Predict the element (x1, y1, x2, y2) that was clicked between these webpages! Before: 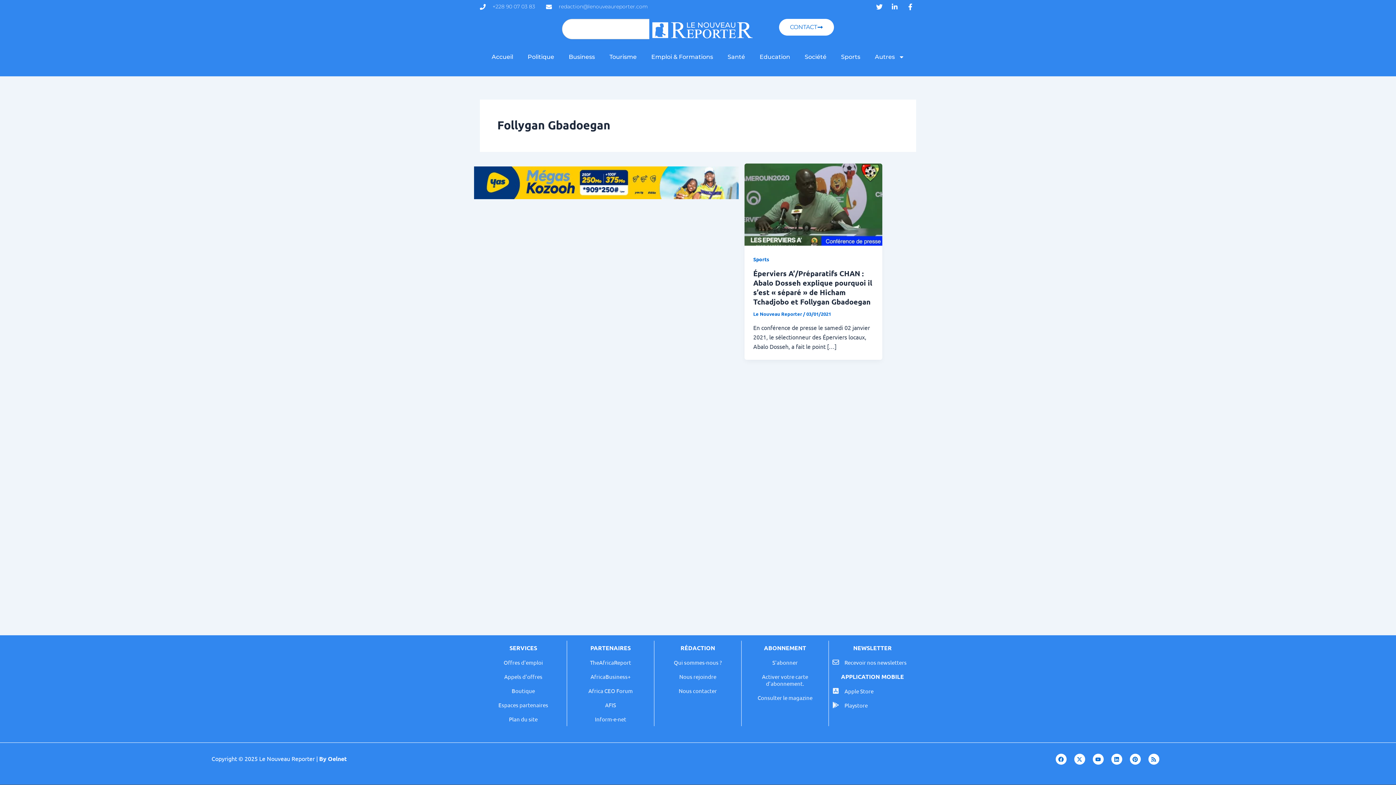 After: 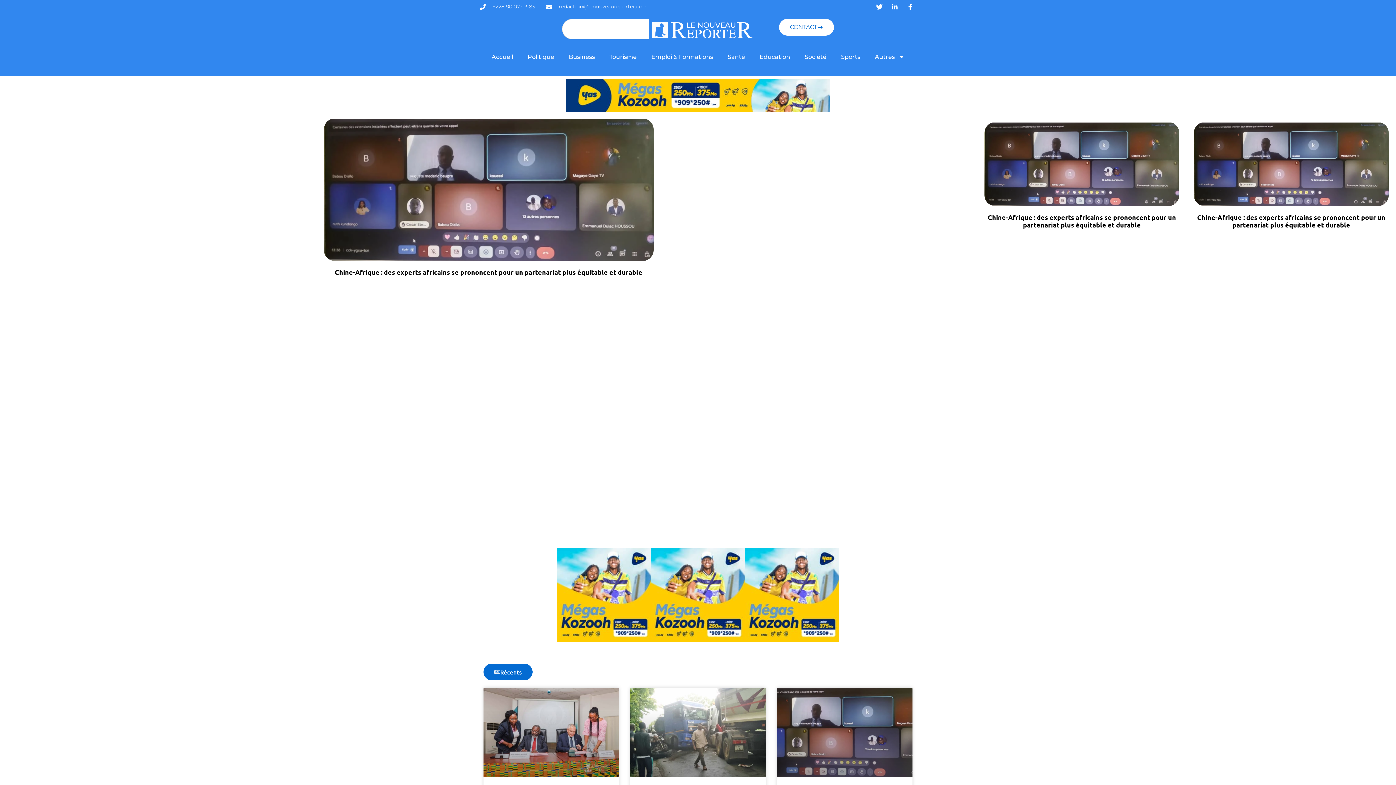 Action: bbox: (484, 48, 520, 65) label: Accueil